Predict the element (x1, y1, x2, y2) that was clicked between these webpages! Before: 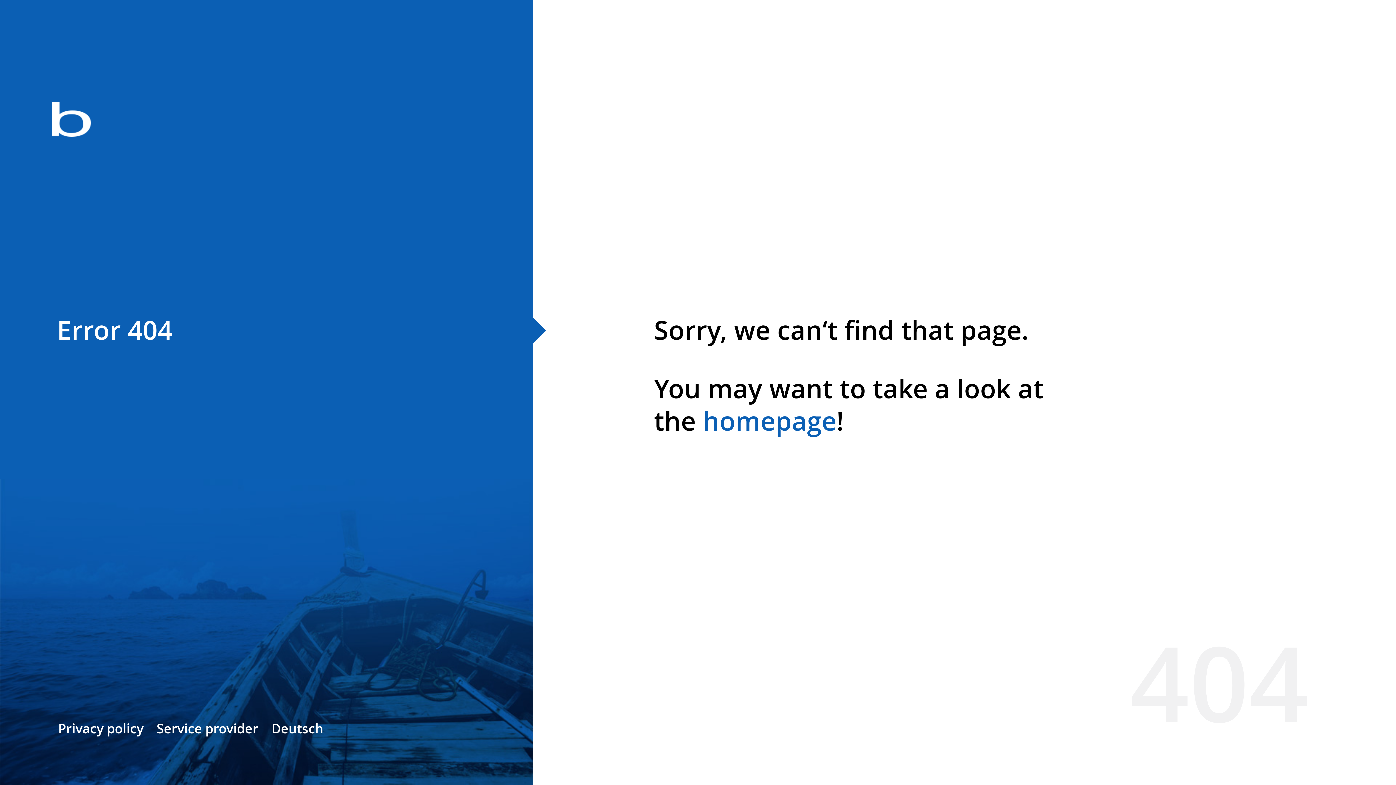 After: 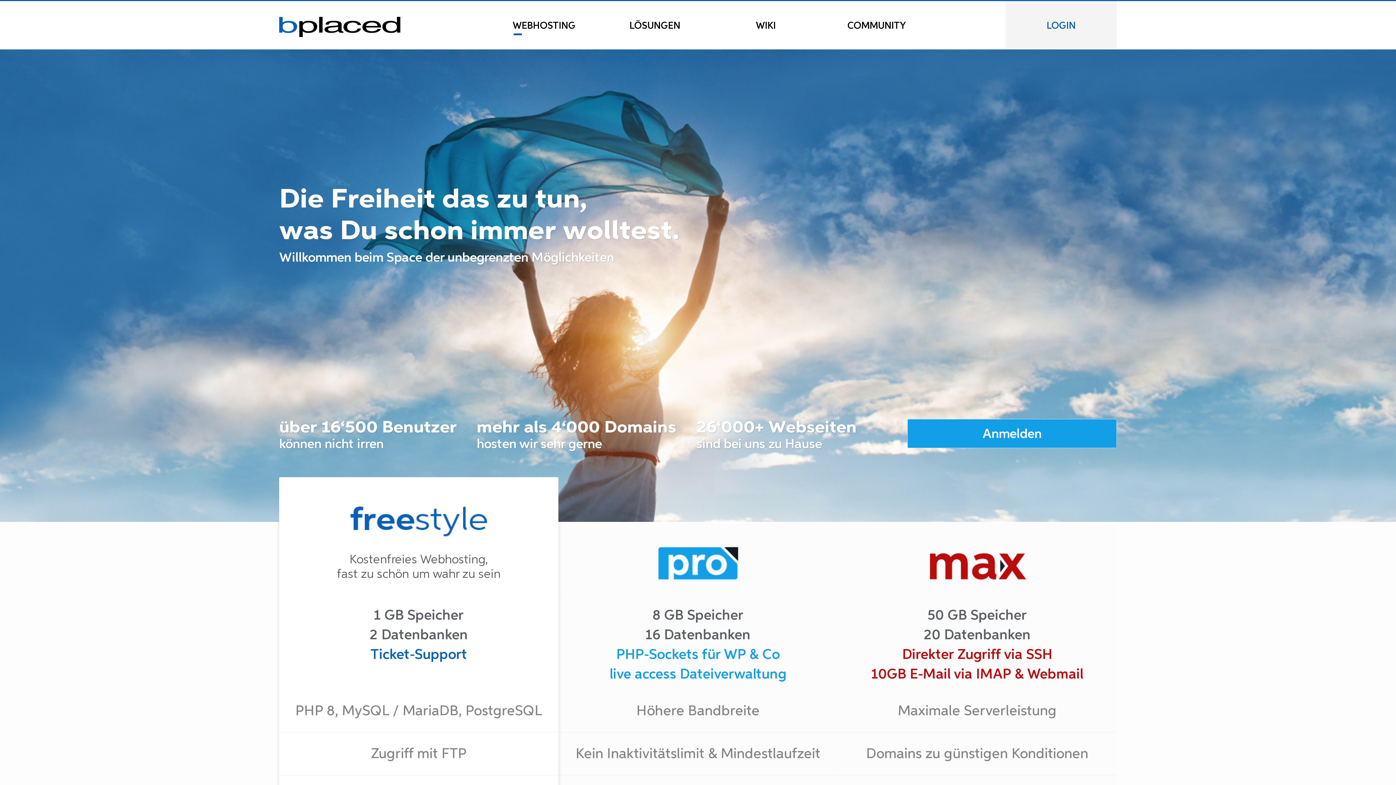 Action: bbox: (0, 78, 533, 163)